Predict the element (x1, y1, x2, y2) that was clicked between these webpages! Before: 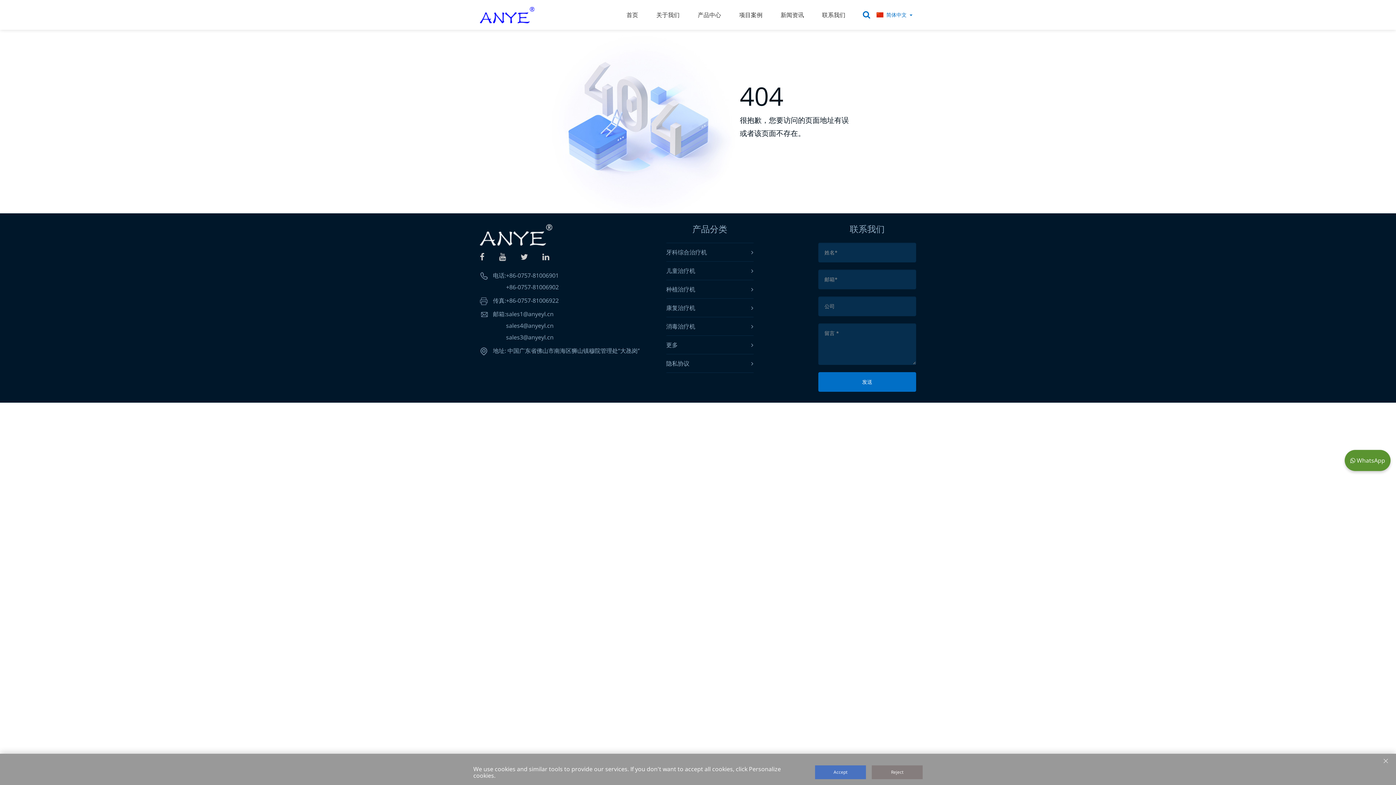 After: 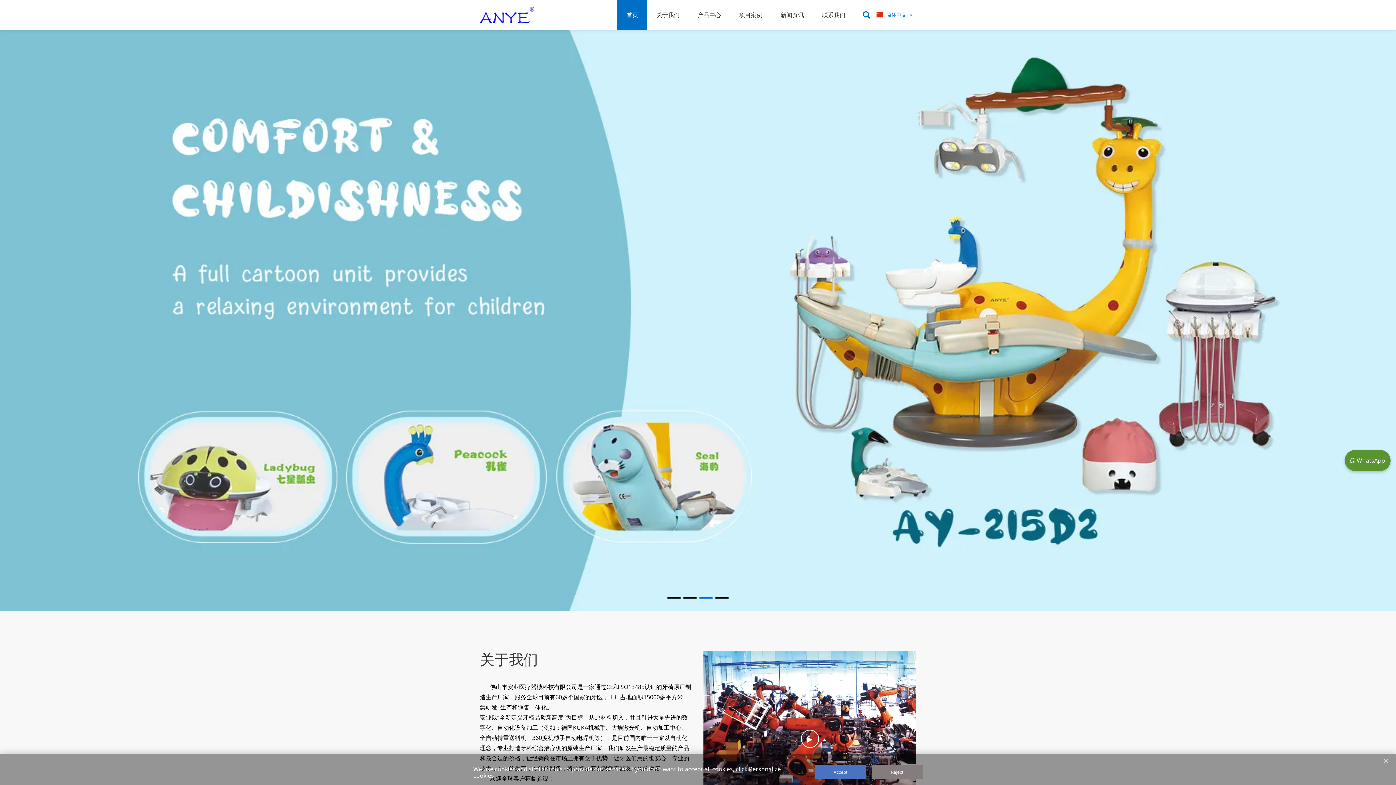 Action: bbox: (617, 0, 647, 29) label: 首页